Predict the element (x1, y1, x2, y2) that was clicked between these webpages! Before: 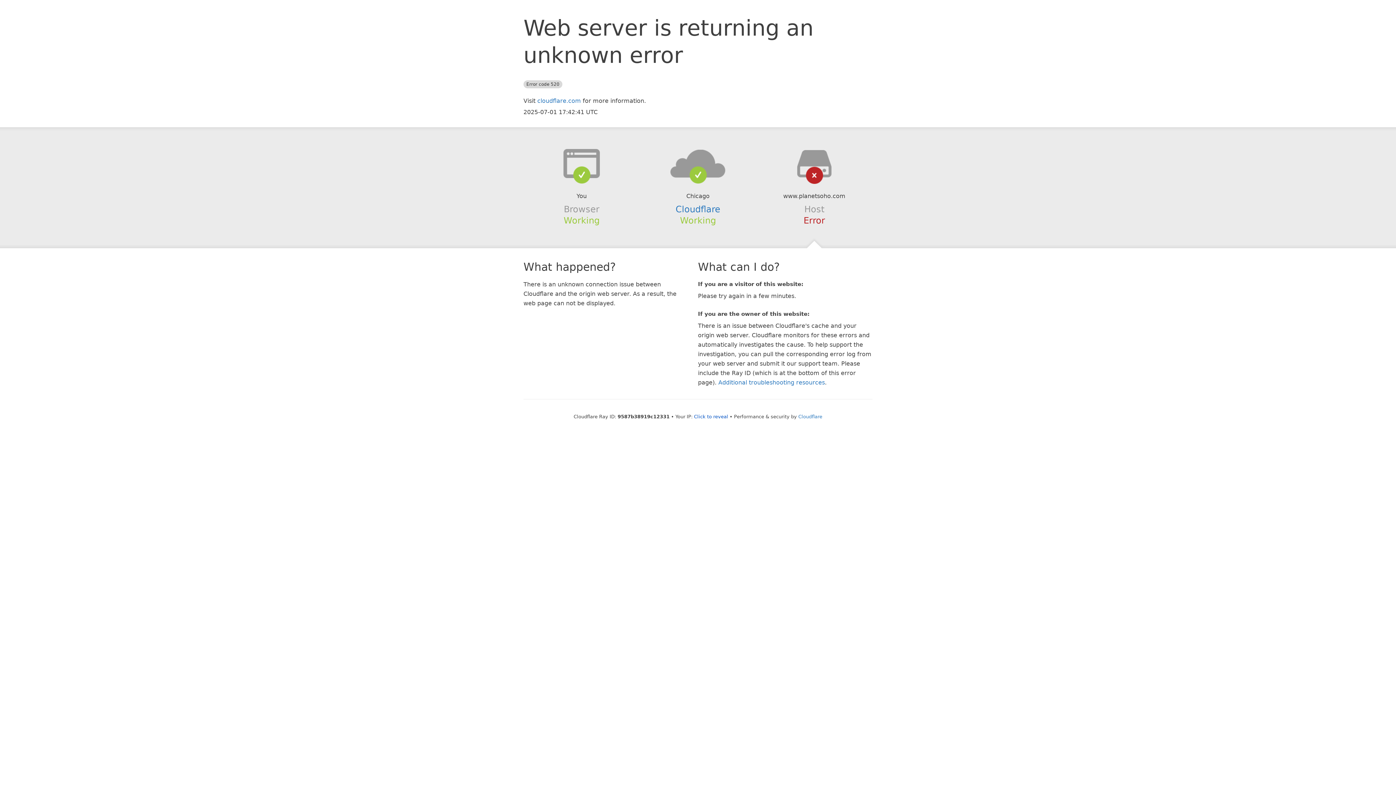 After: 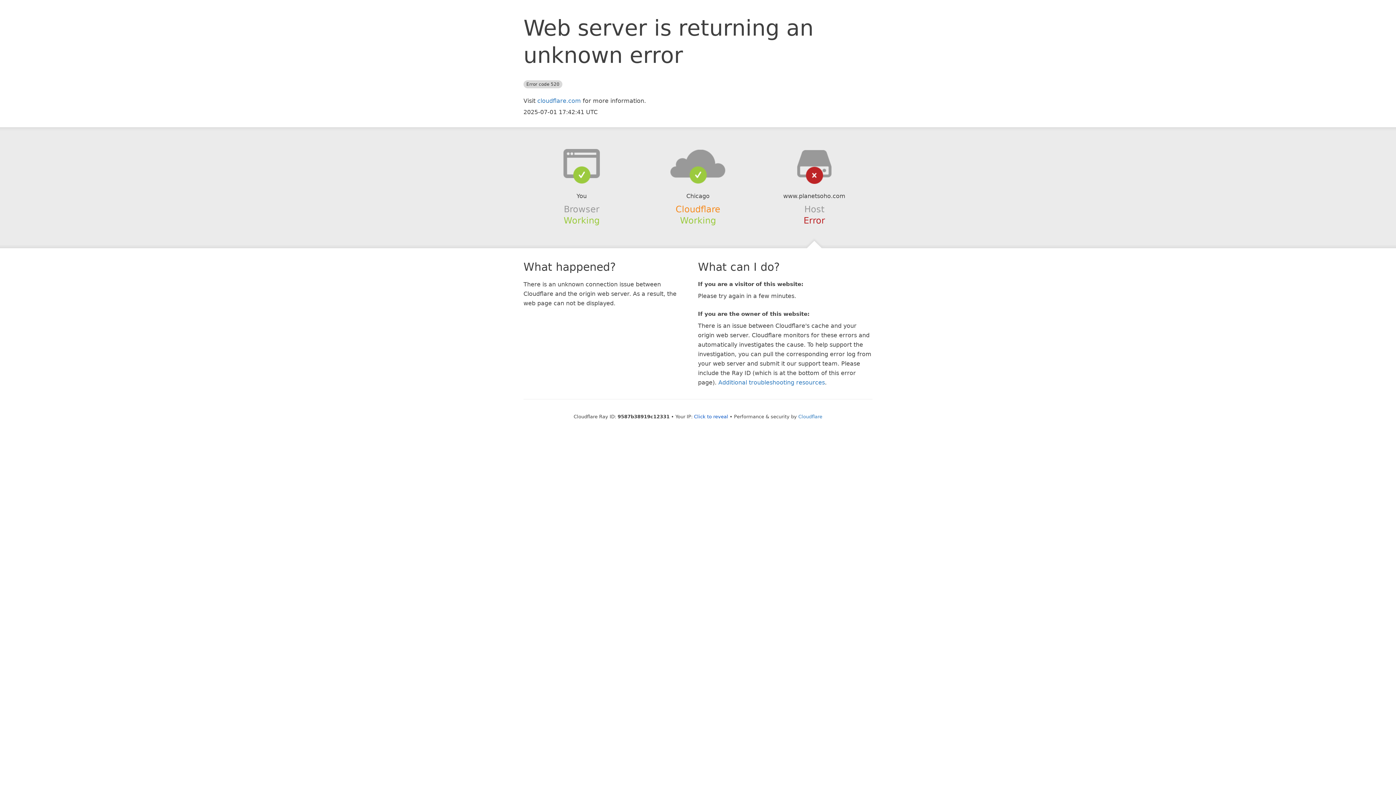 Action: label: Cloudflare bbox: (675, 204, 720, 214)